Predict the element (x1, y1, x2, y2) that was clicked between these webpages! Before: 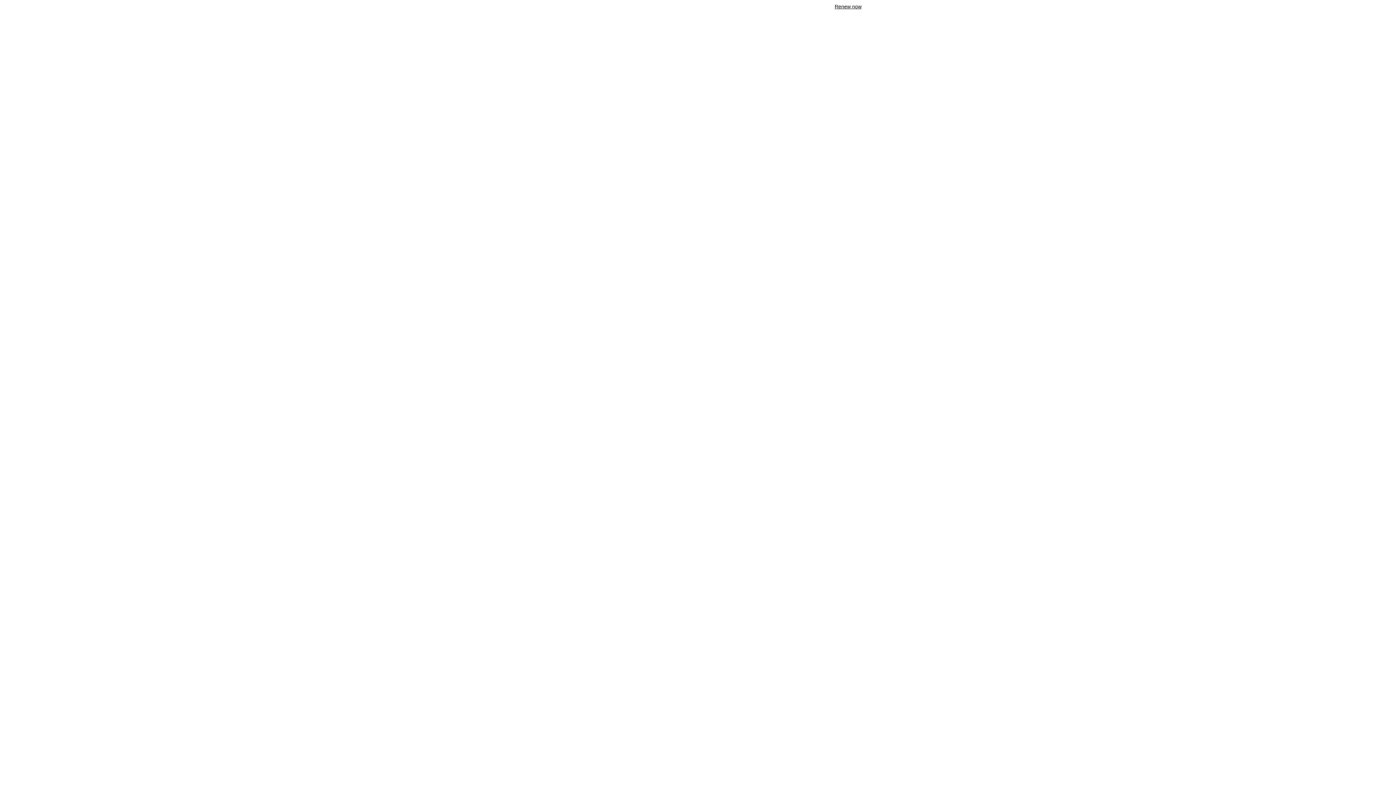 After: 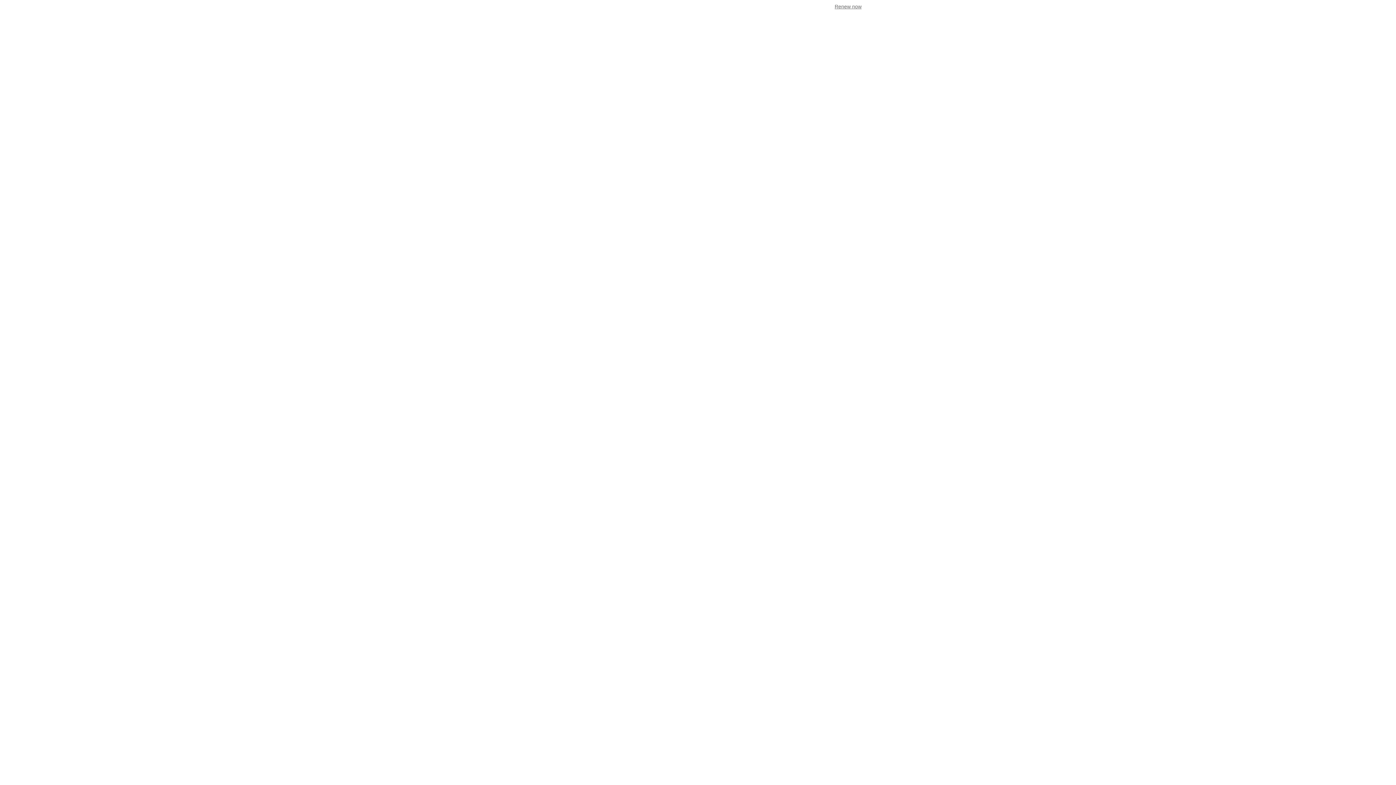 Action: bbox: (834, 3, 861, 9) label: Renew now